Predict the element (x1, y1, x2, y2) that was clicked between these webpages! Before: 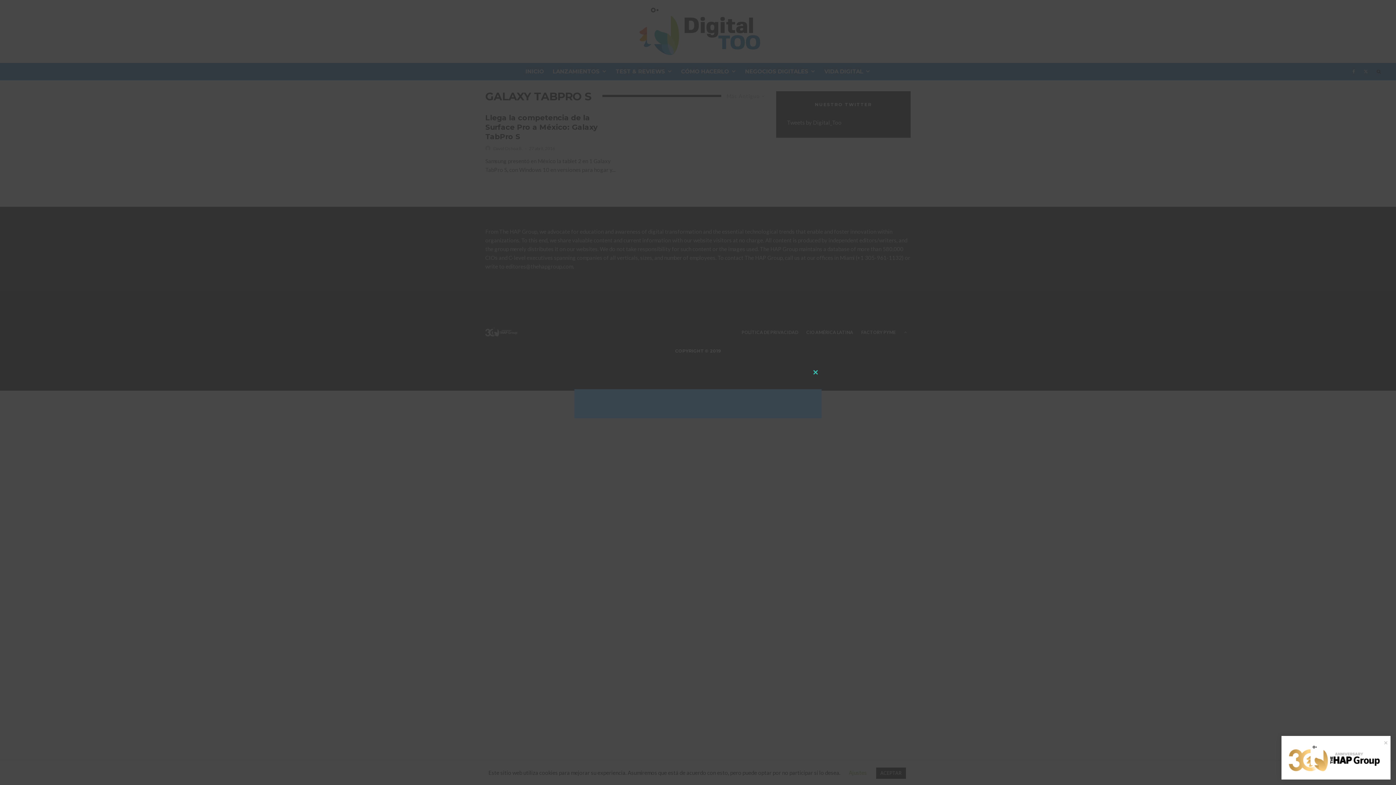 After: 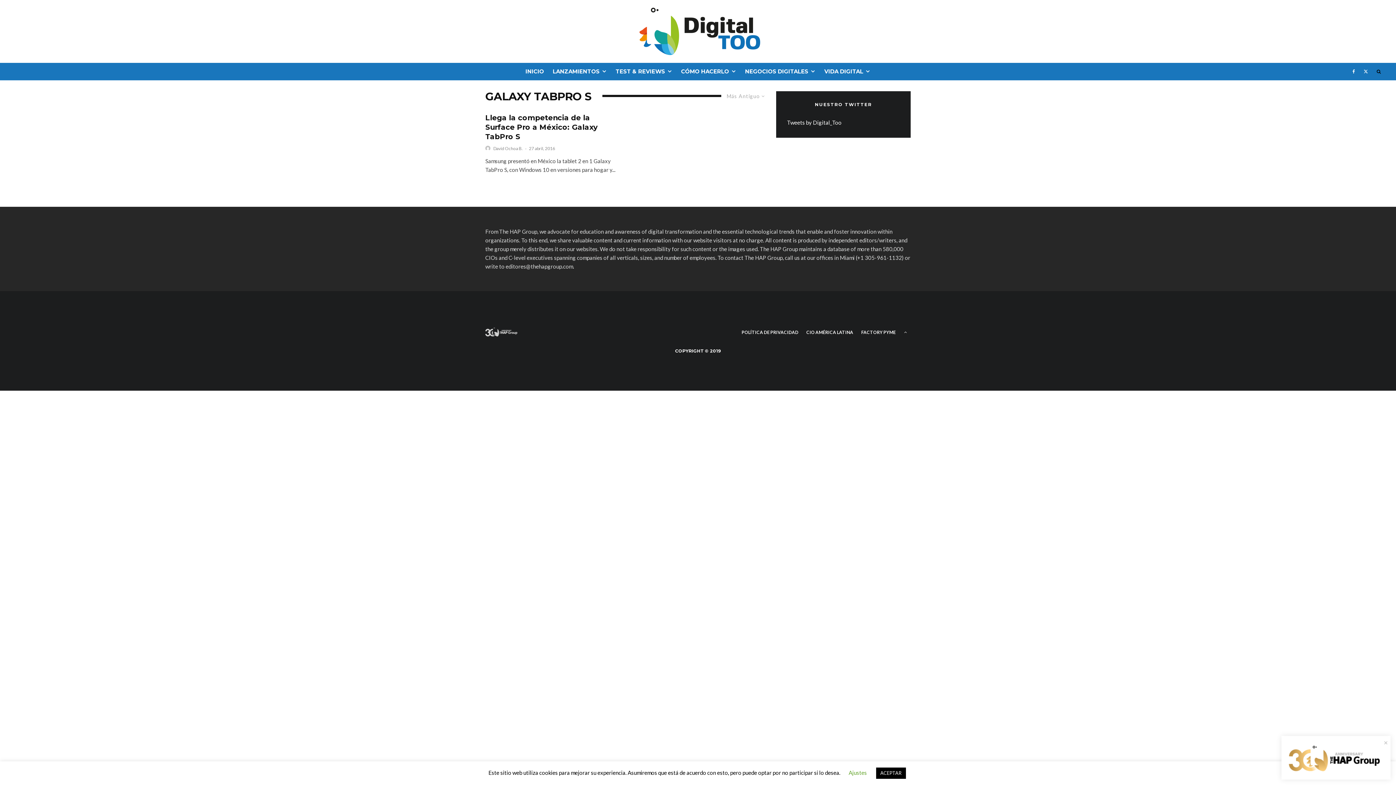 Action: bbox: (810, 366, 821, 378) label: CLOSE THIS MODULE